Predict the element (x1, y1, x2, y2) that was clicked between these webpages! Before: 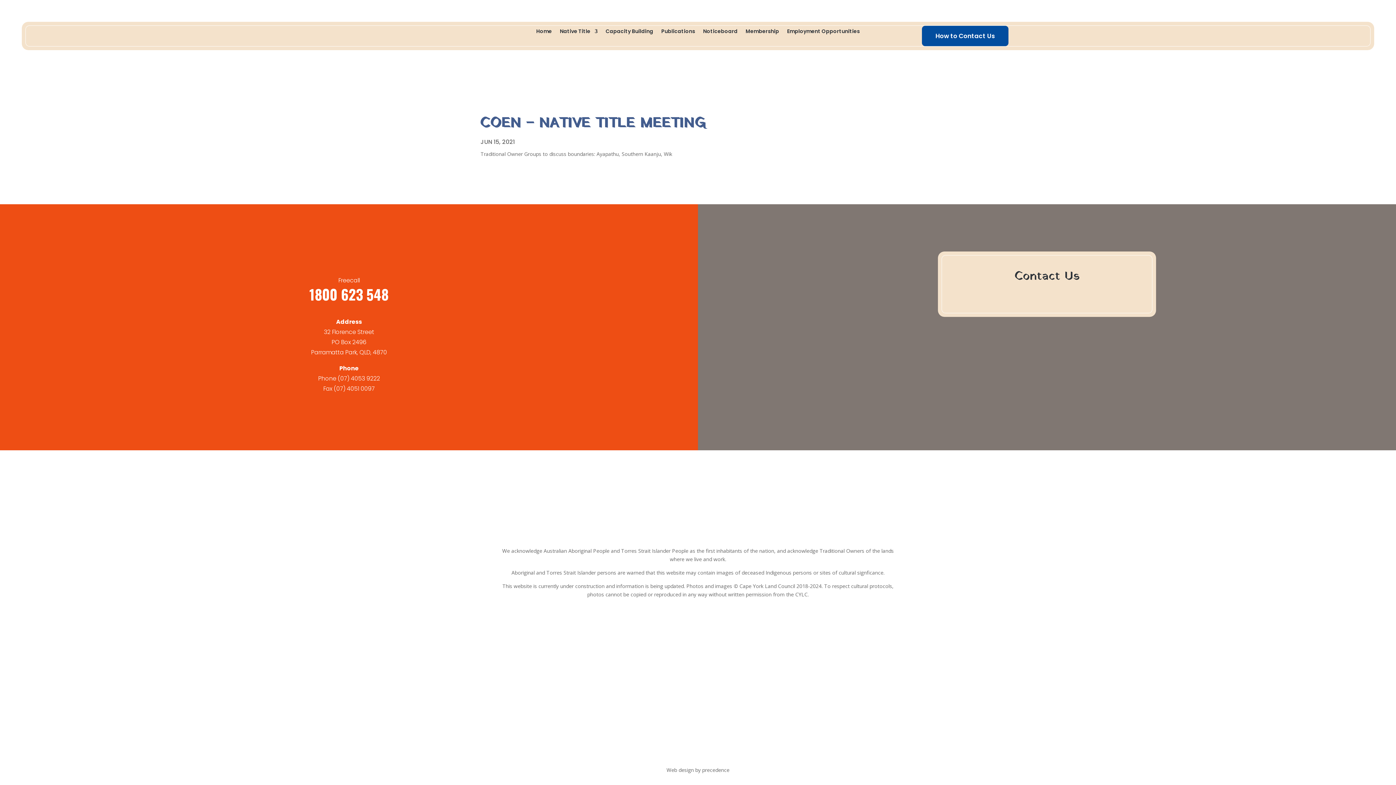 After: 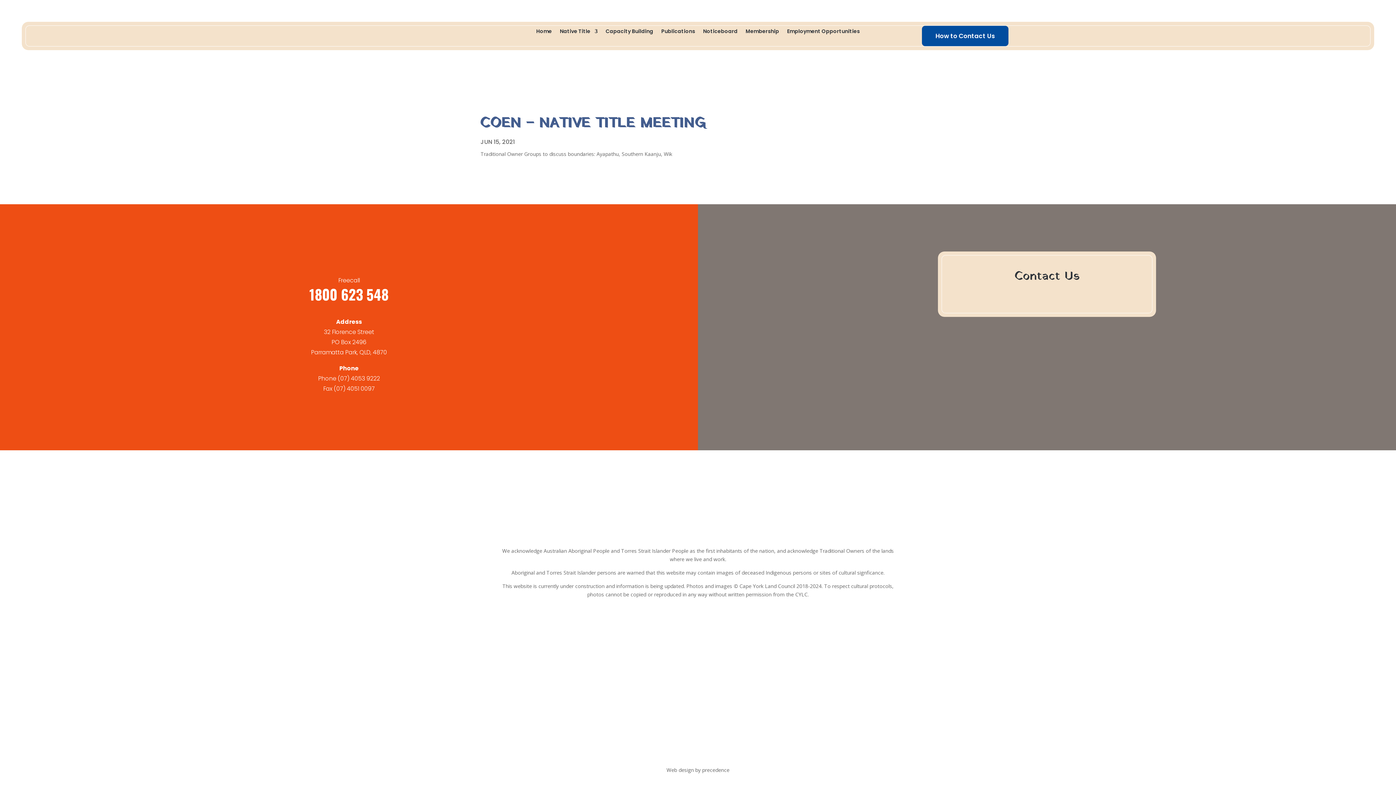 Action: bbox: (337, 374, 380, 382) label: (07) 4053 9222